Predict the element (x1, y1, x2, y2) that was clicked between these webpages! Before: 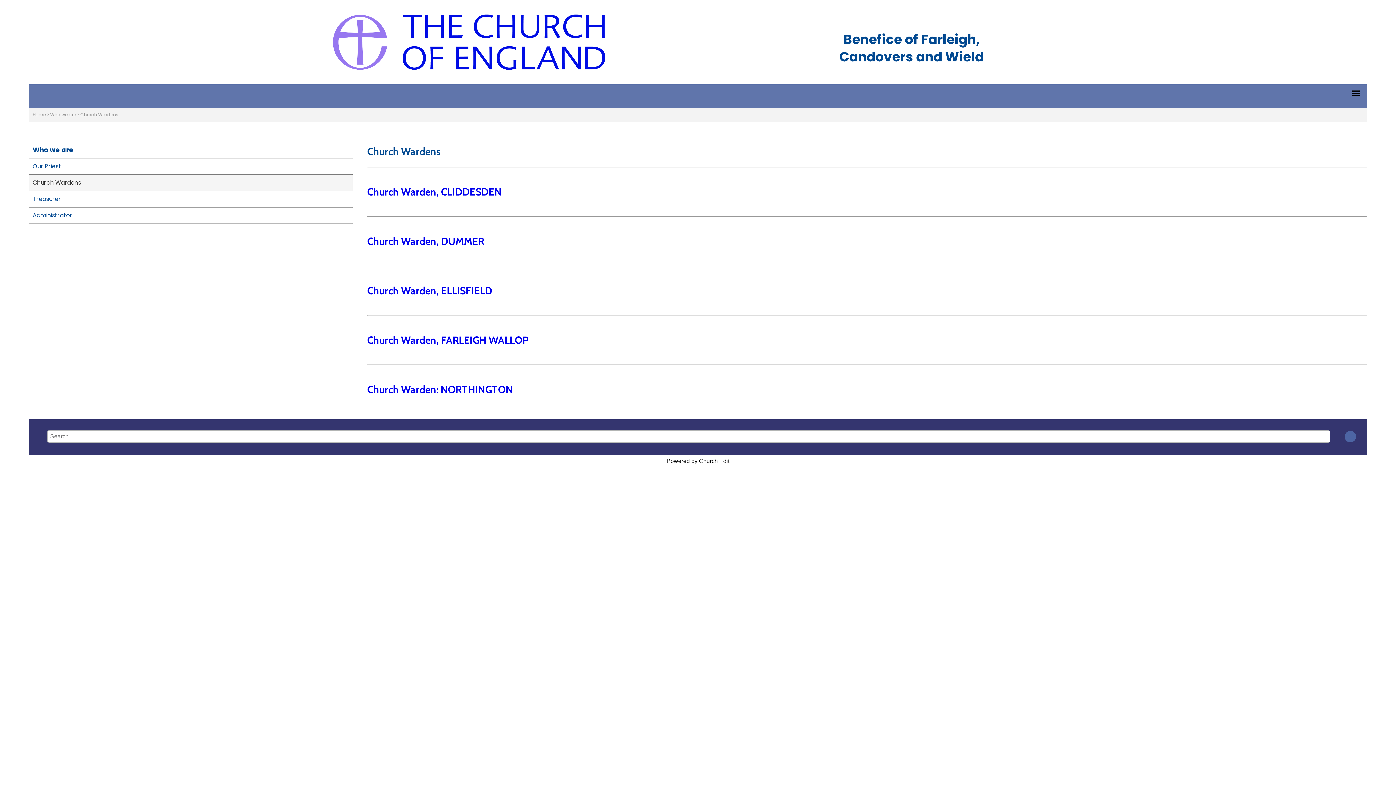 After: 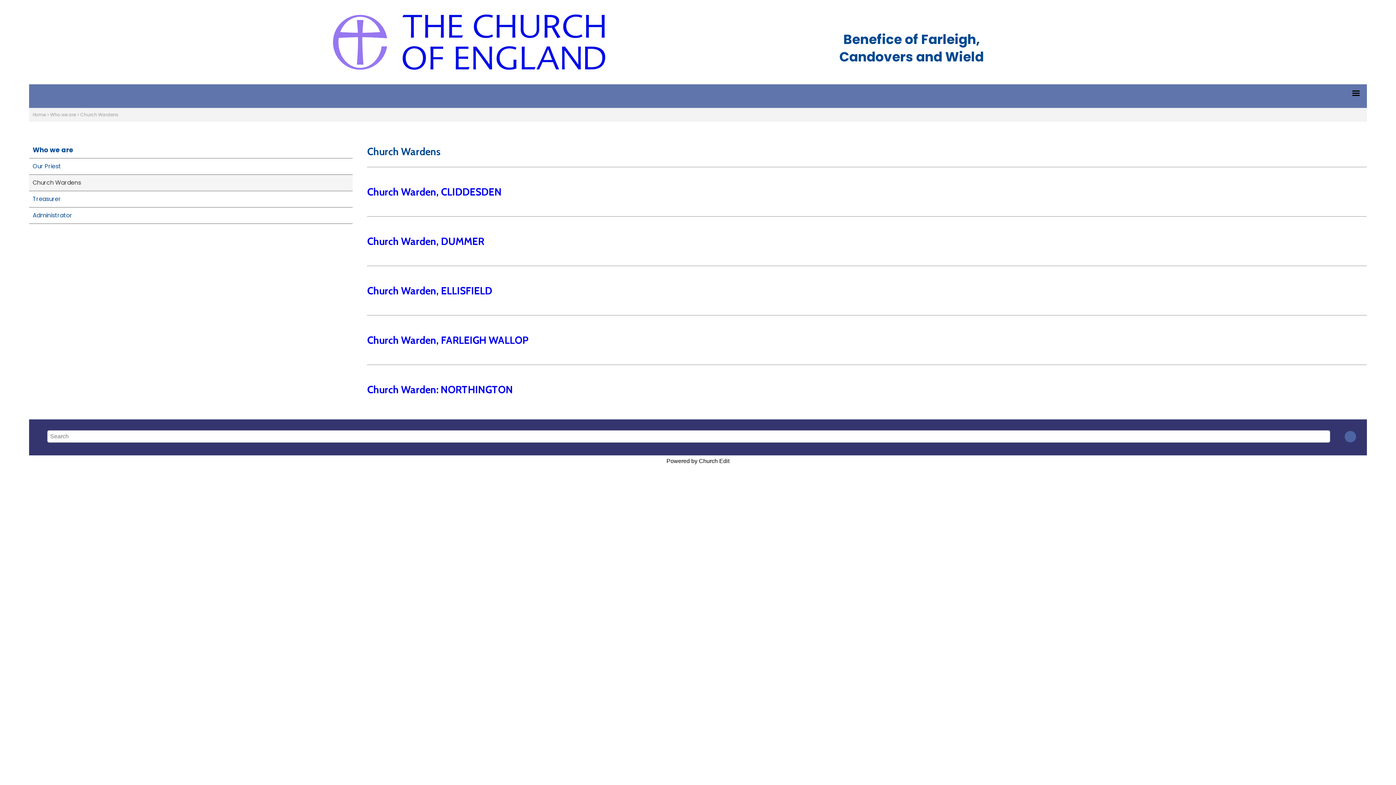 Action: label: Church Wardens bbox: (29, 174, 352, 191)